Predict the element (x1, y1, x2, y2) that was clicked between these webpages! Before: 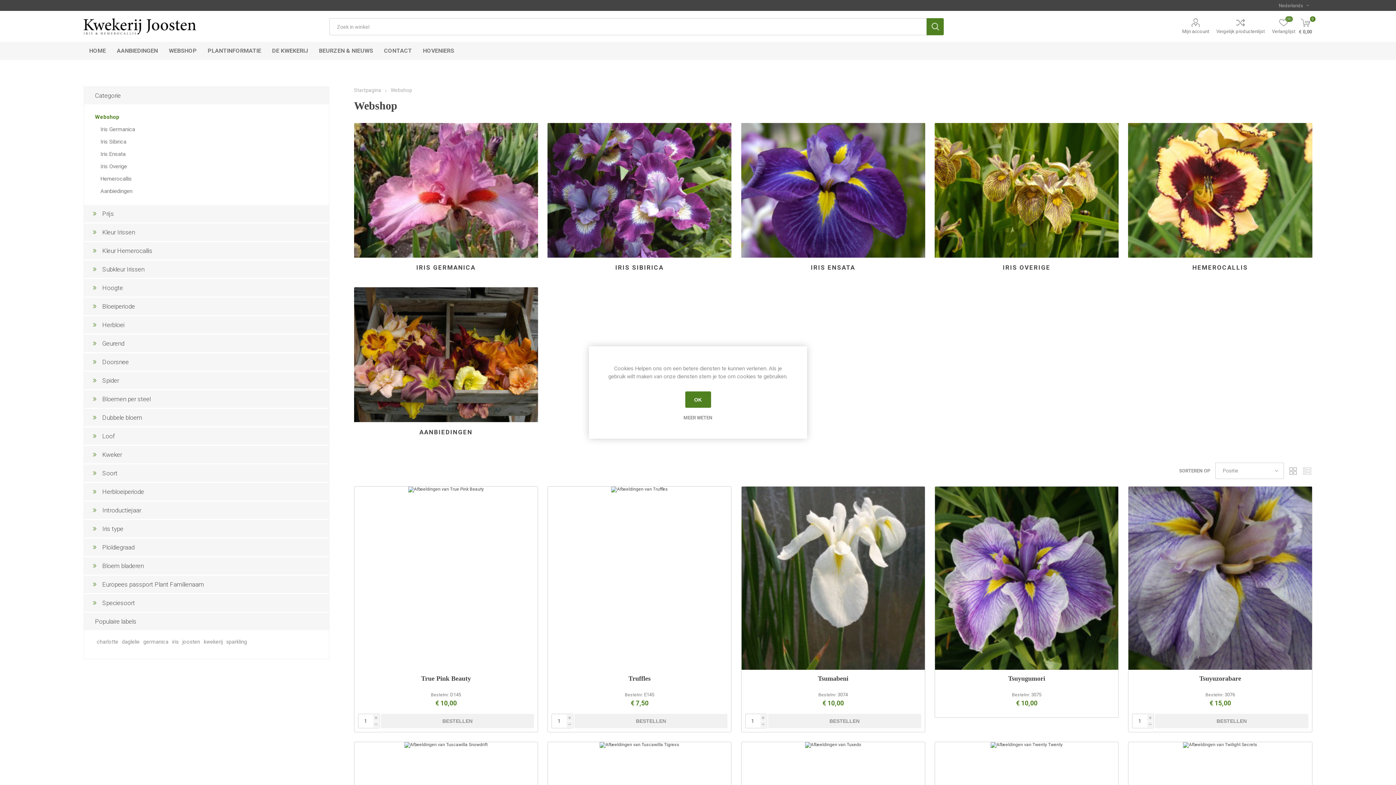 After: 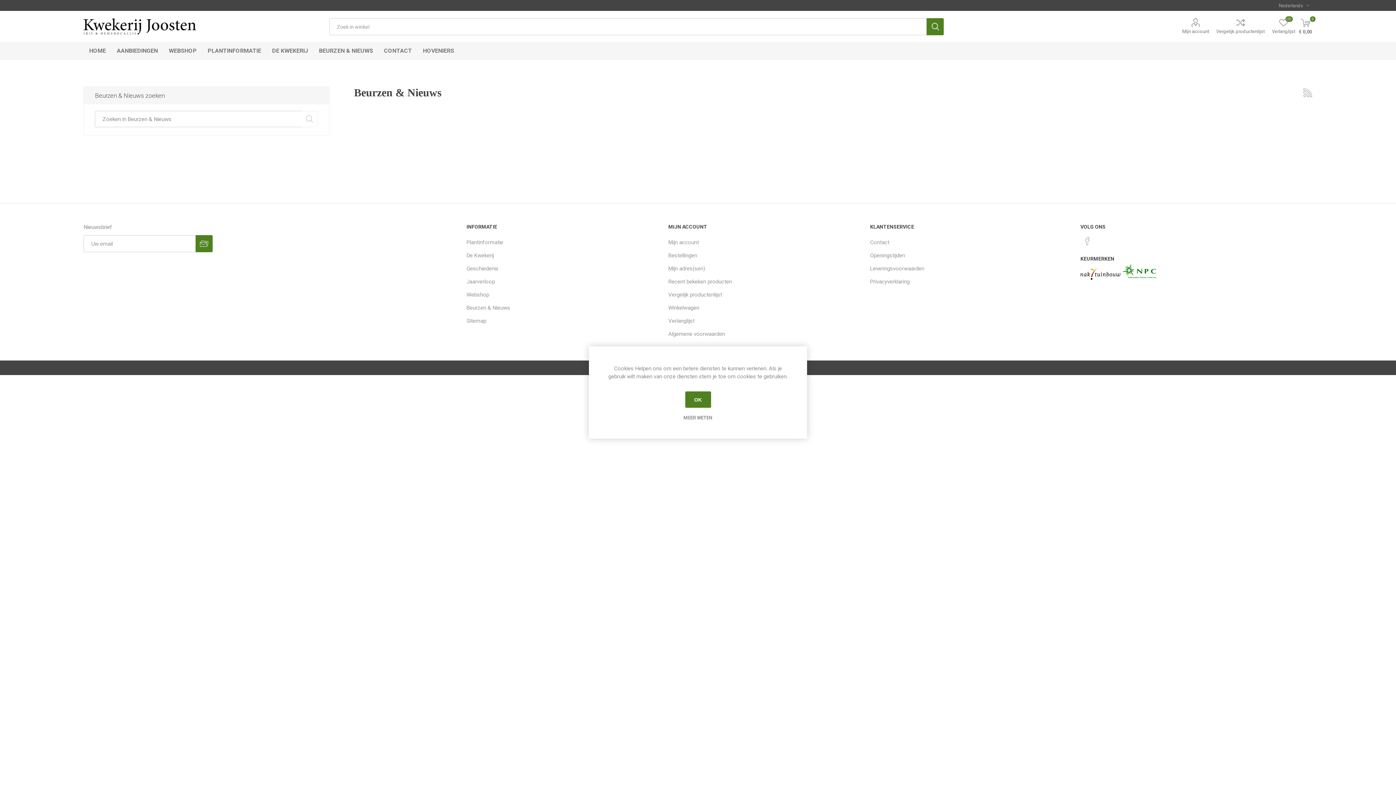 Action: label: BEURZEN & NIEUWS bbox: (313, 41, 378, 60)